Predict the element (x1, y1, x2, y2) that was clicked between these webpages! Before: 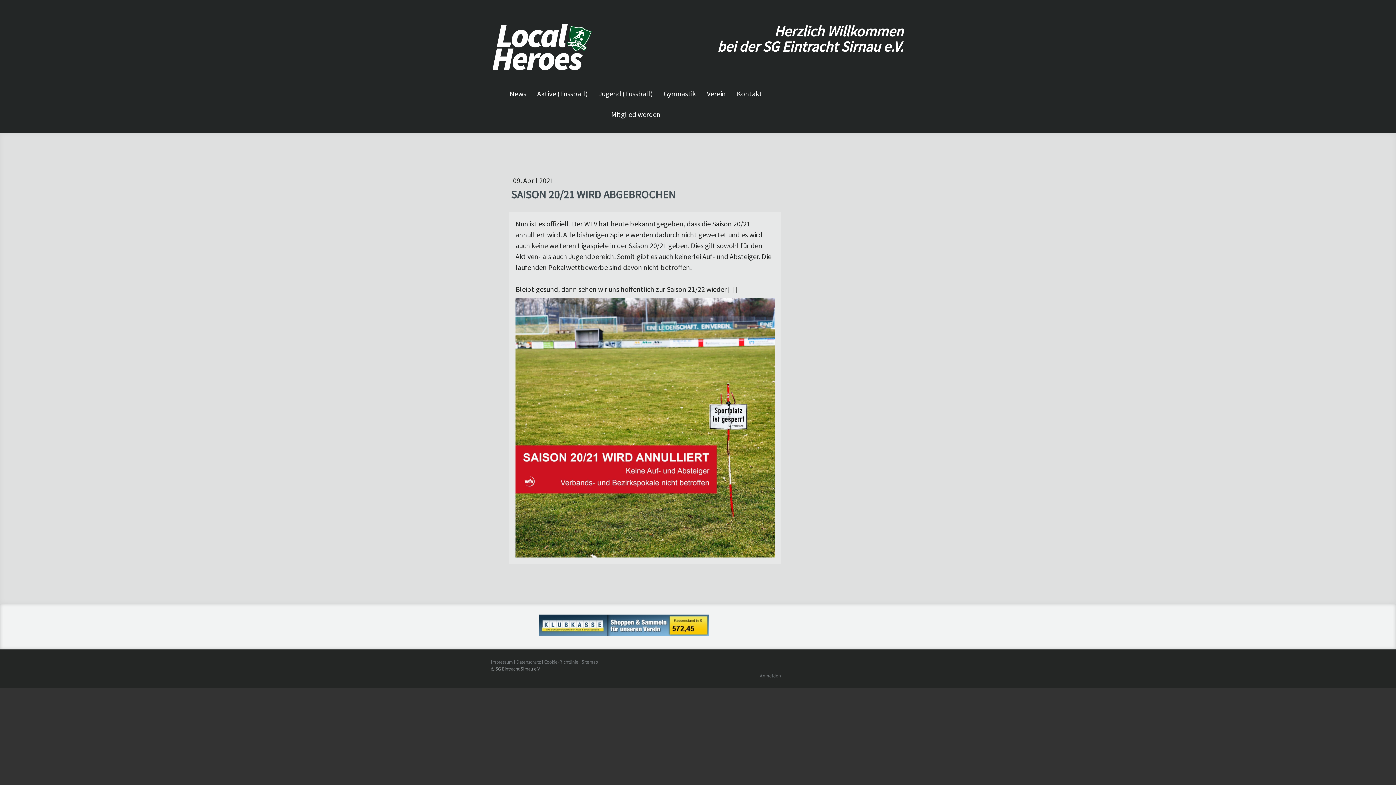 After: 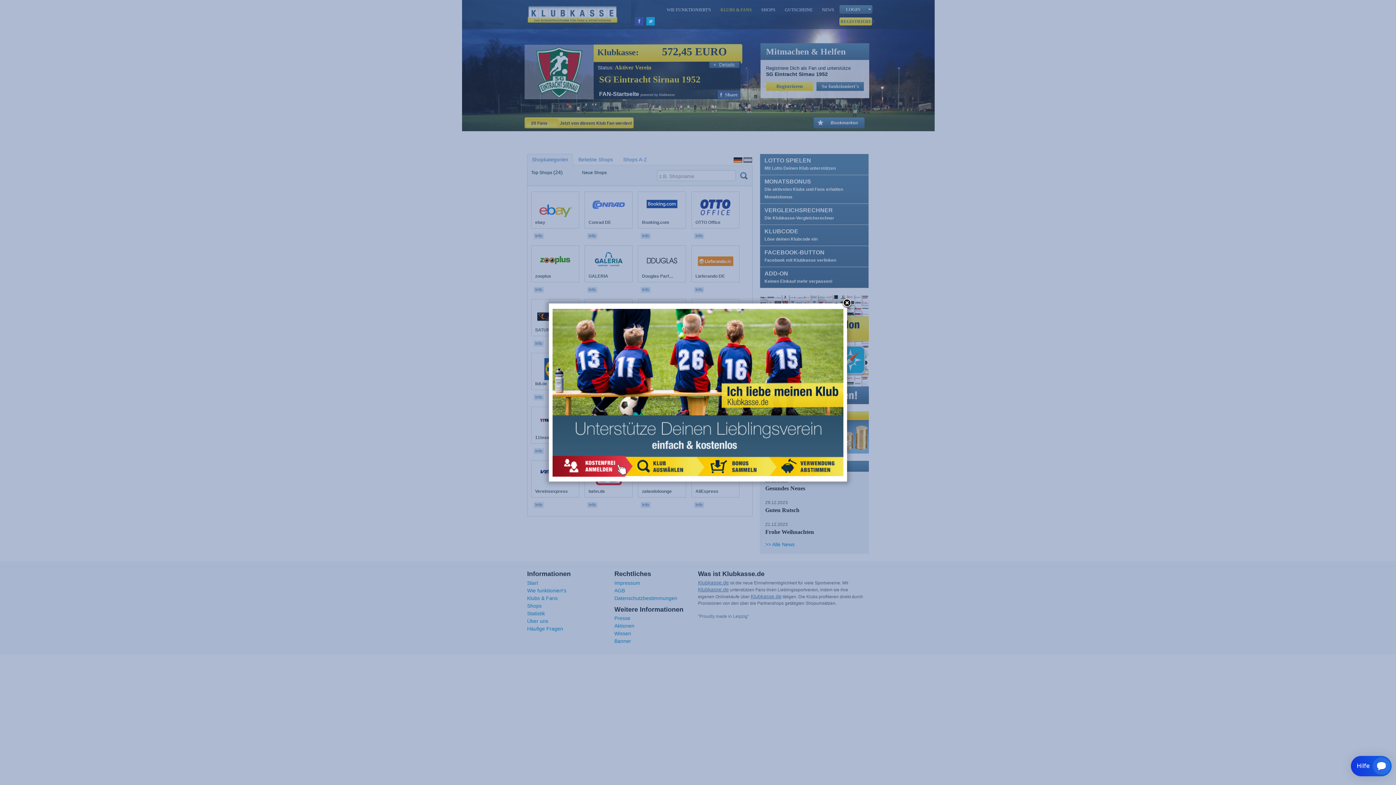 Action: bbox: (538, 630, 709, 638)